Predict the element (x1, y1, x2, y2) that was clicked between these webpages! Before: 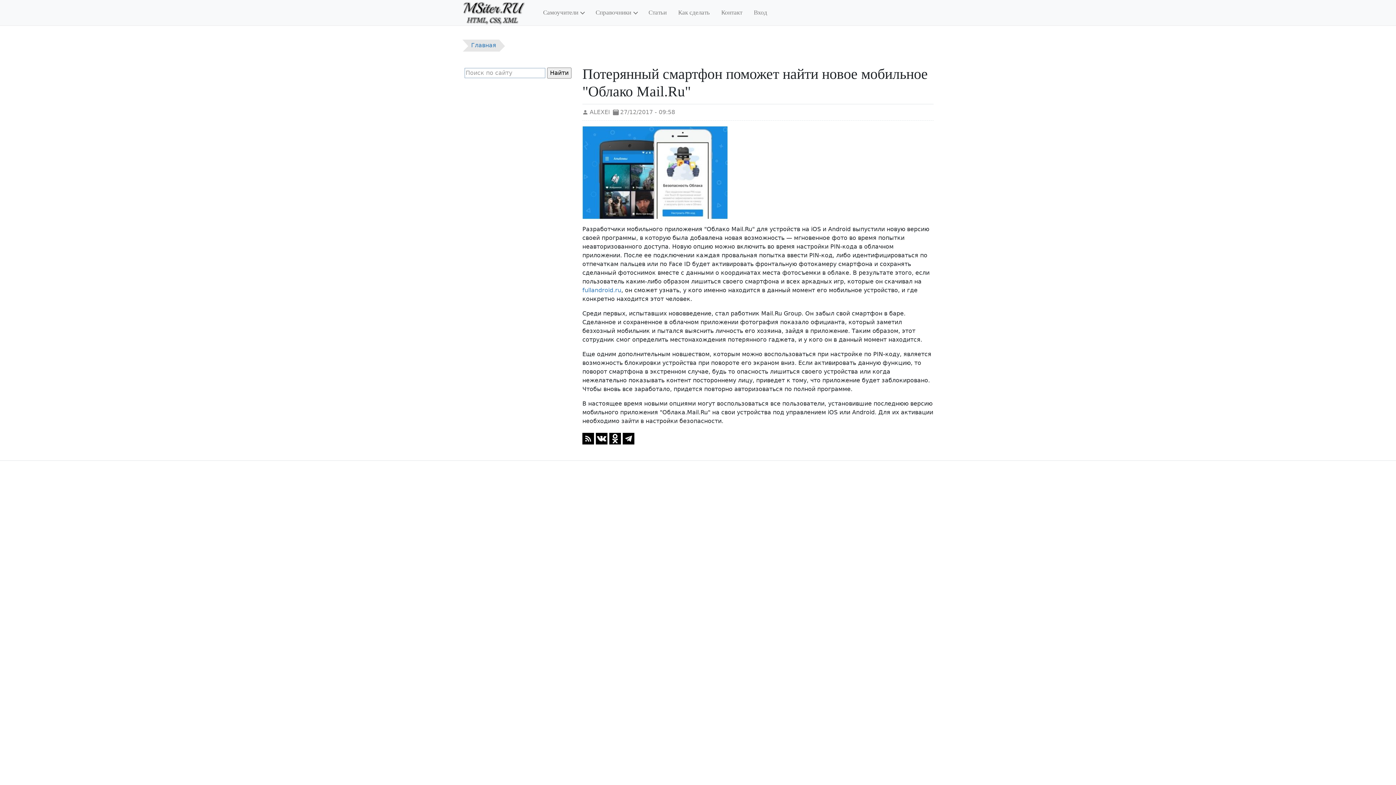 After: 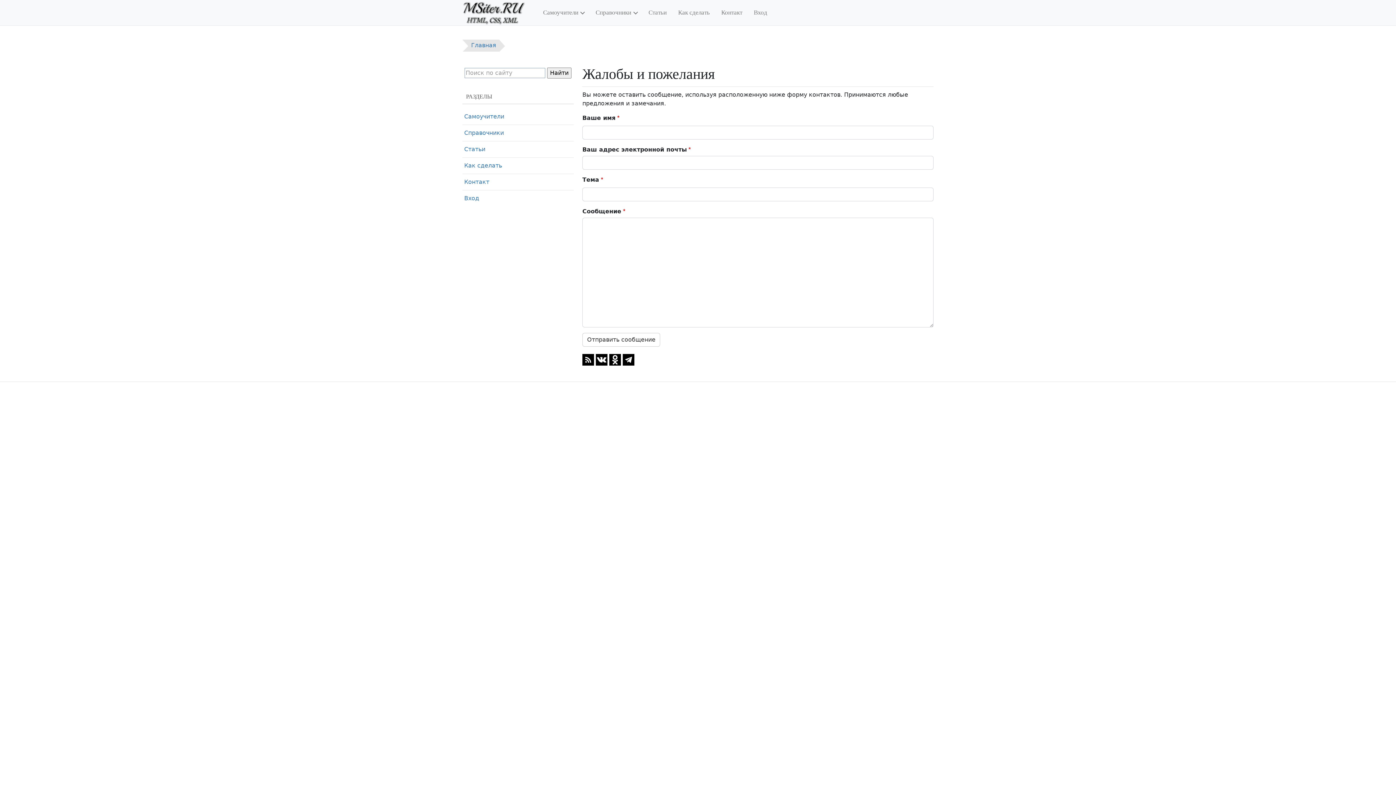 Action: label: Контакт bbox: (716, 0, 748, 25)